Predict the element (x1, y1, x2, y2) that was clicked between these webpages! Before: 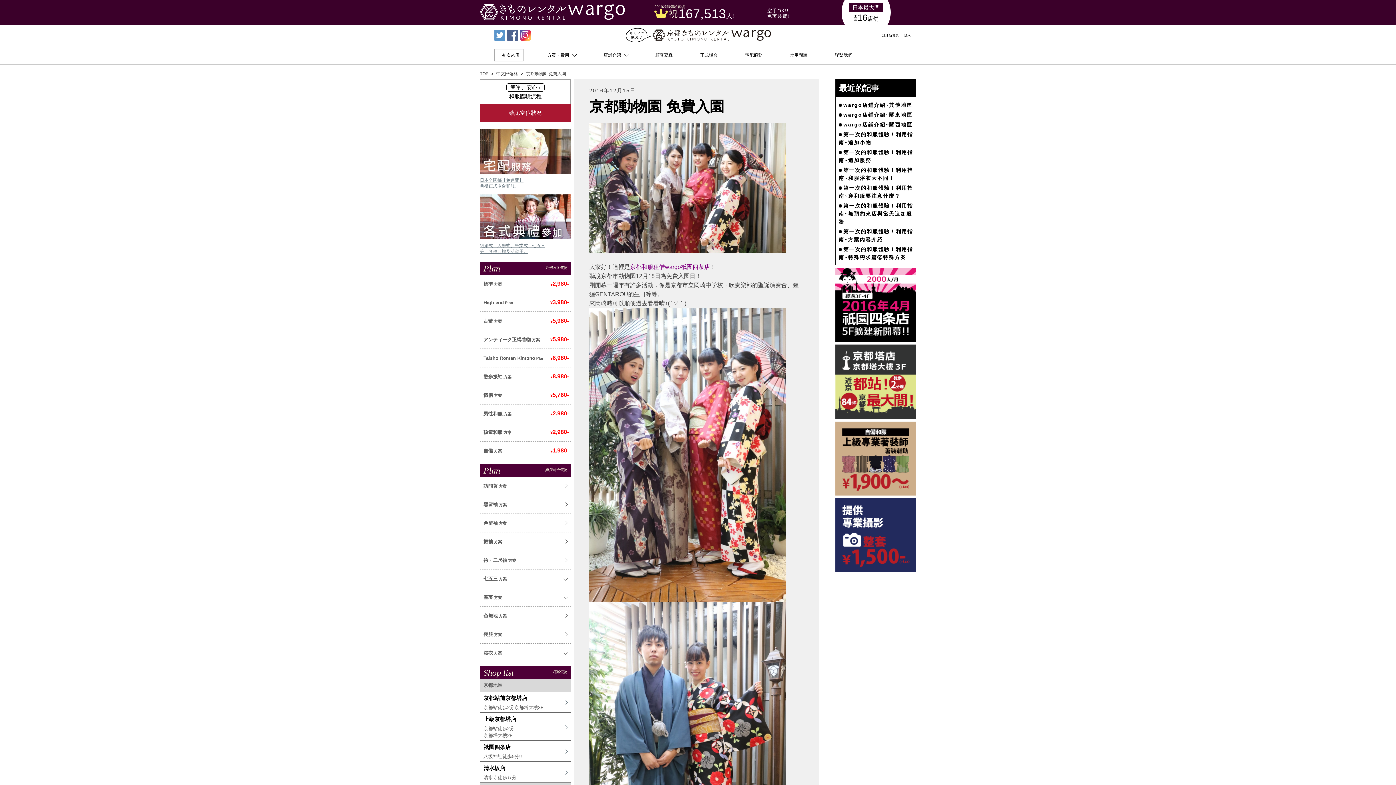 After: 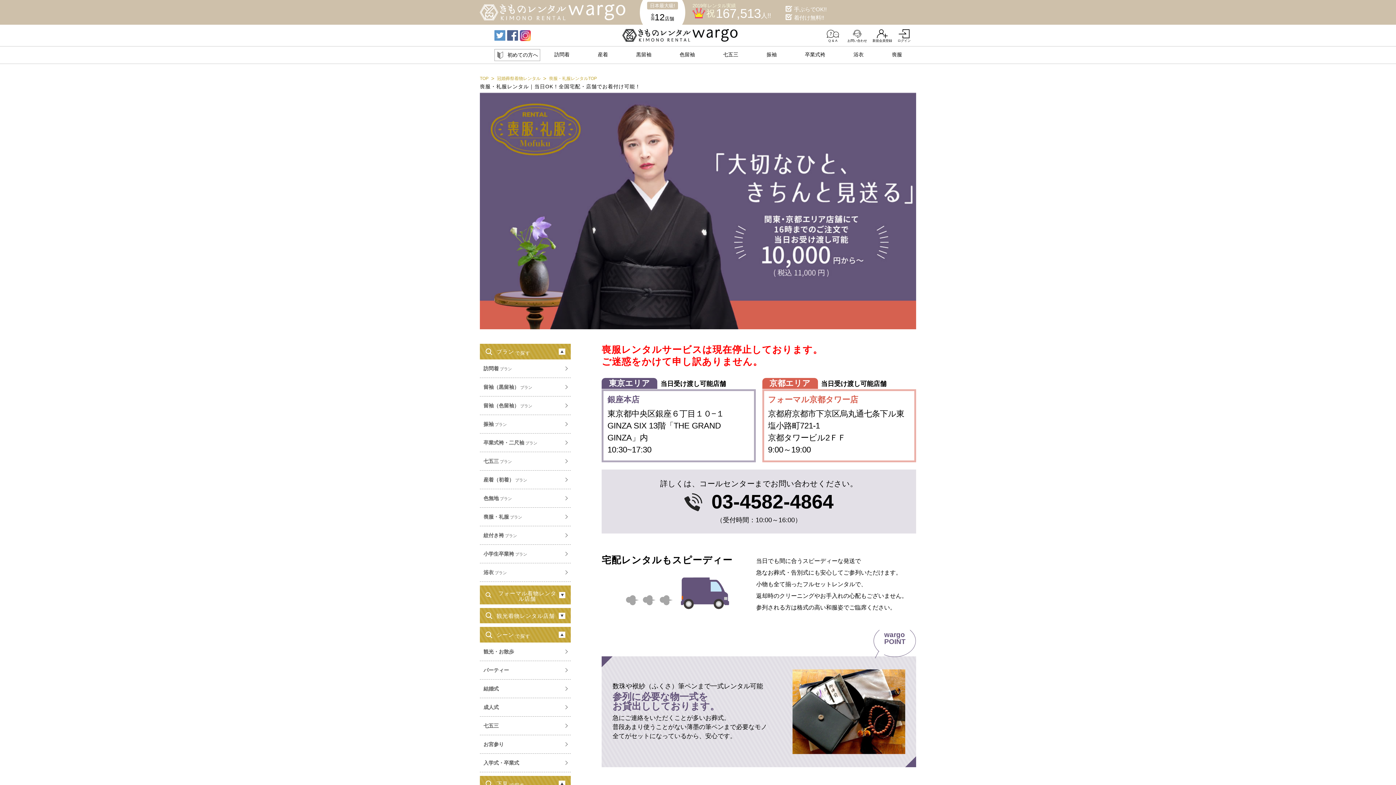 Action: label: 喪服方案 bbox: (480, 632, 564, 637)